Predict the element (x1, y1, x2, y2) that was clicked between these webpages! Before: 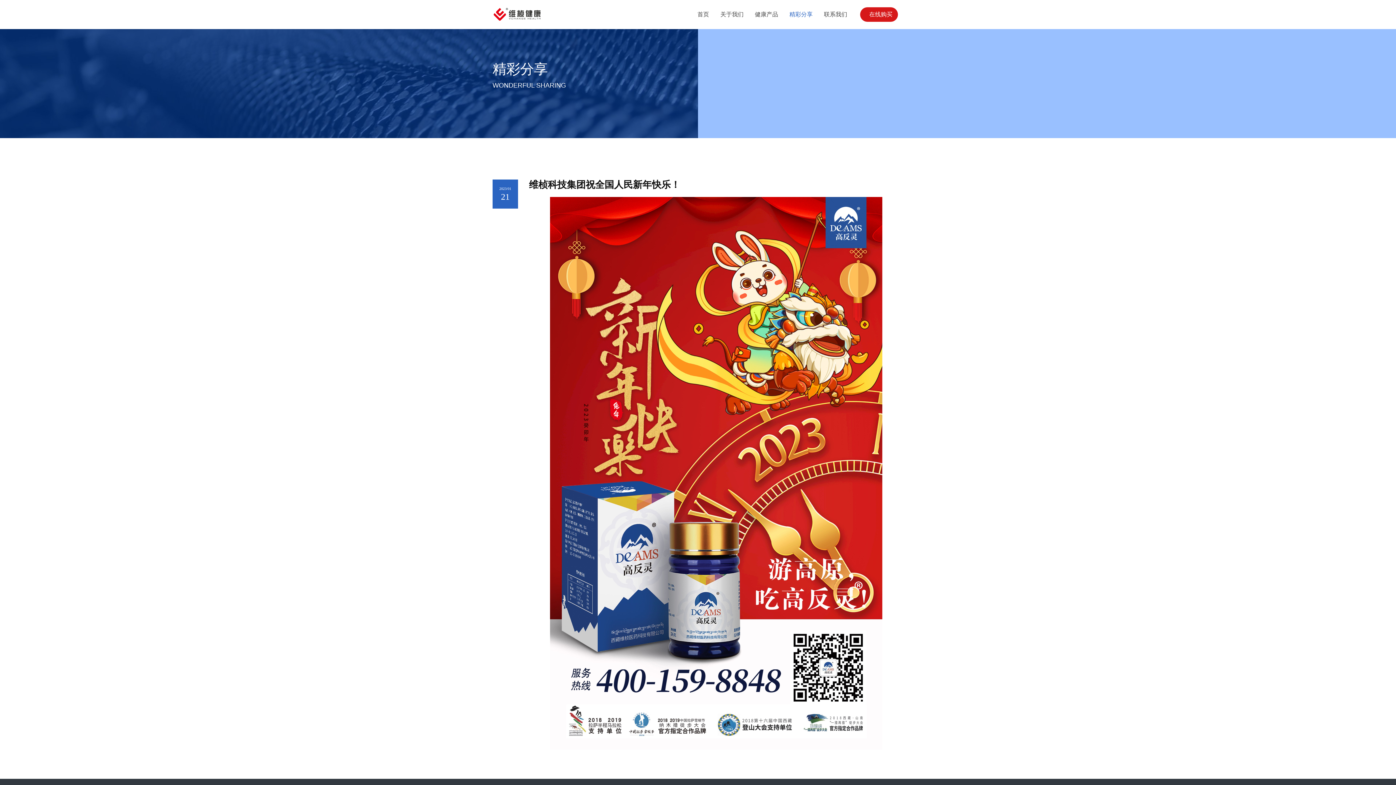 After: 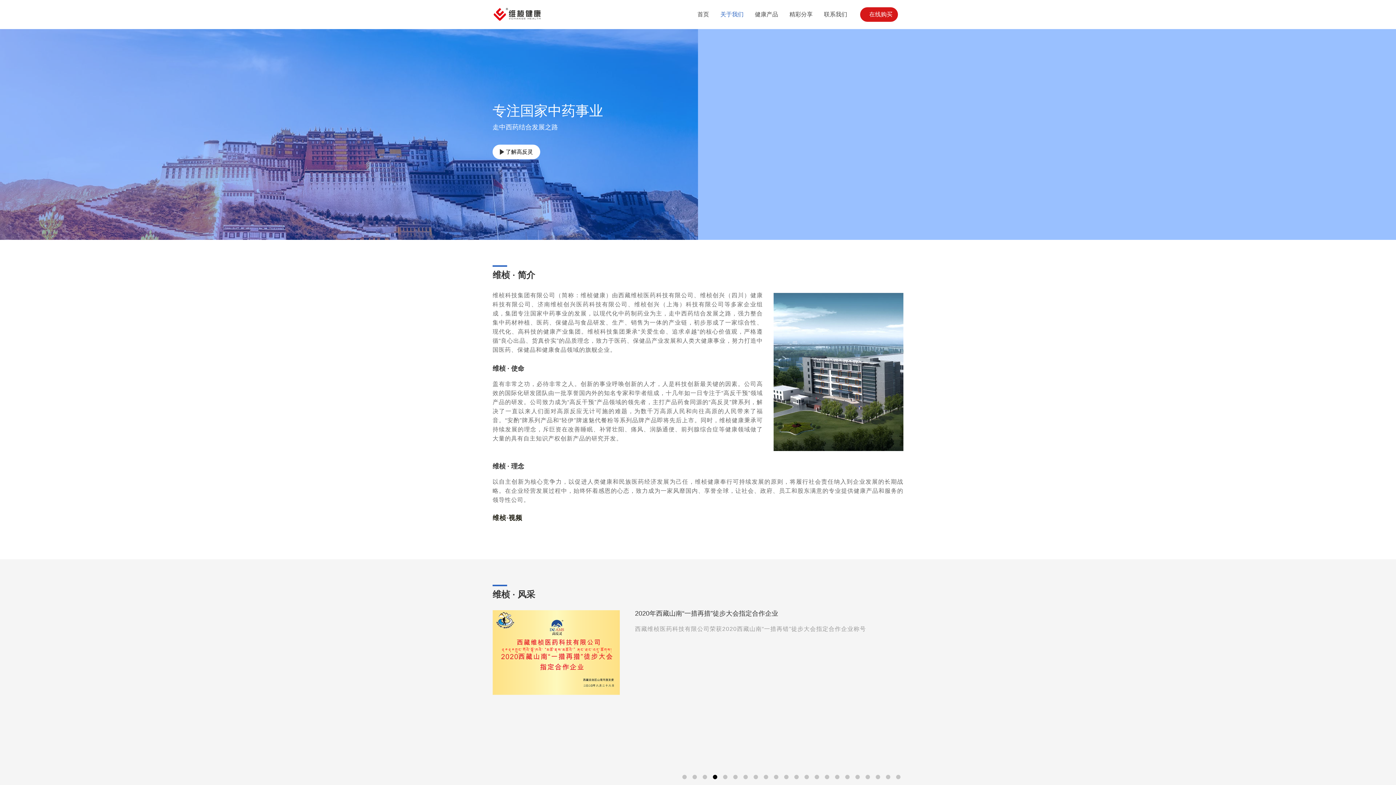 Action: bbox: (715, 7, 749, 21) label: 关于我们